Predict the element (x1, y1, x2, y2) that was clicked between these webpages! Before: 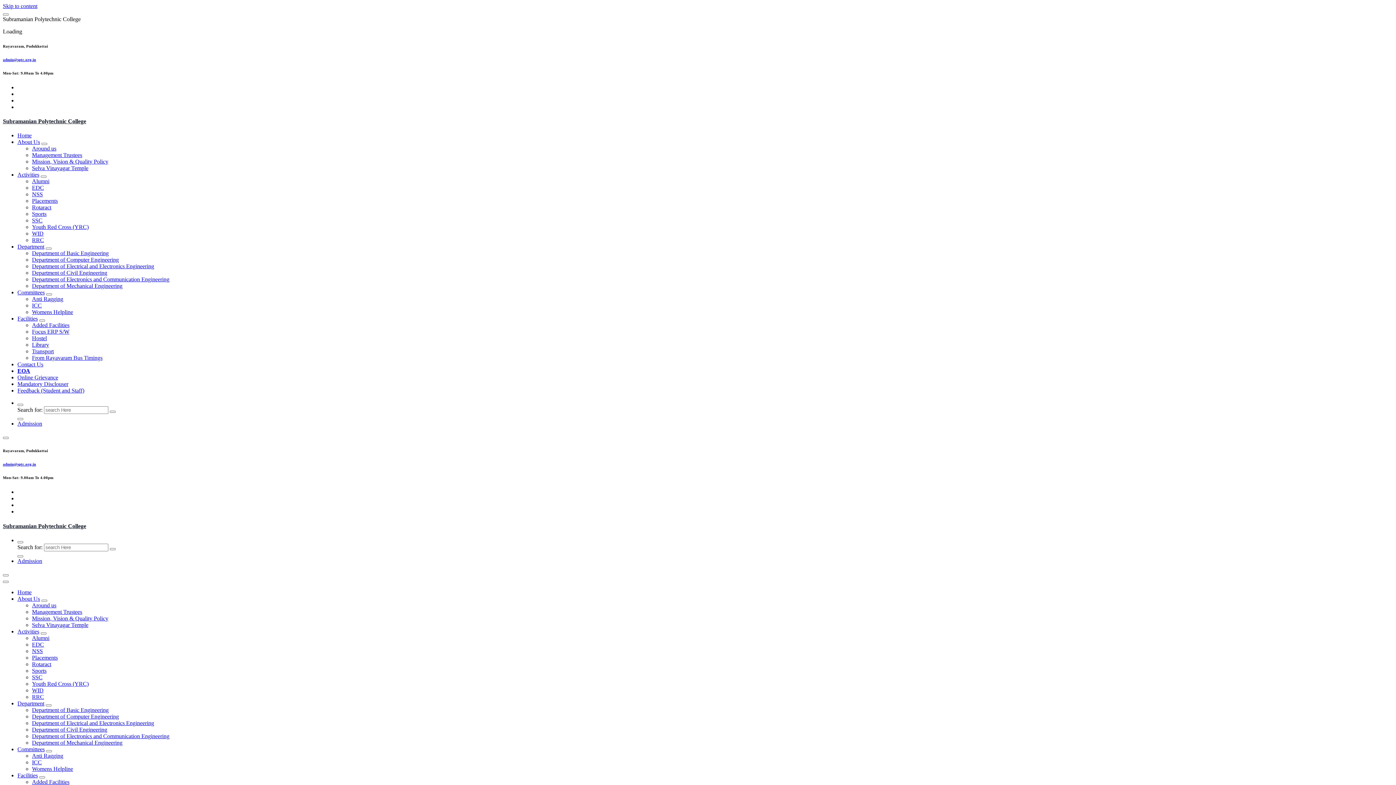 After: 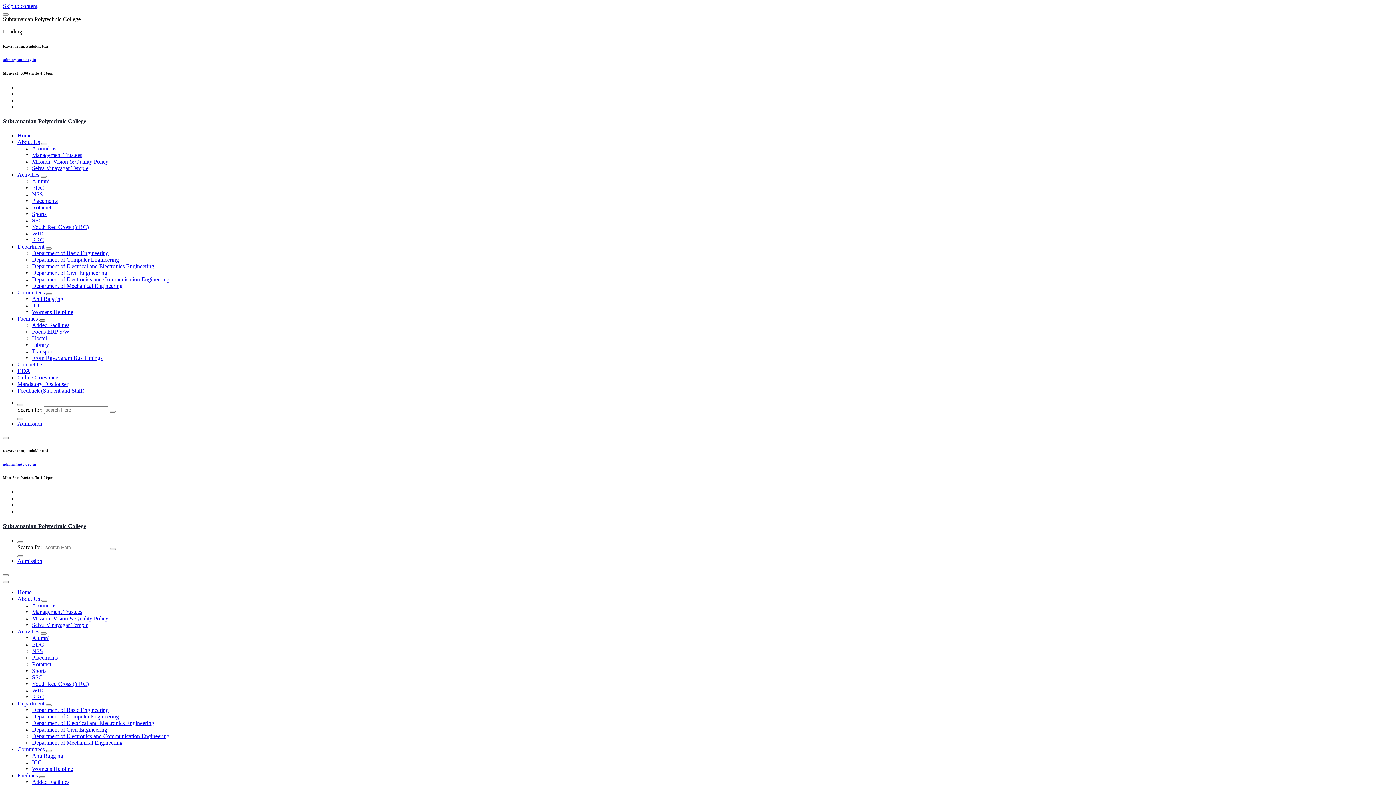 Action: bbox: (39, 319, 45, 321) label: Mobile Dropdown Toggle